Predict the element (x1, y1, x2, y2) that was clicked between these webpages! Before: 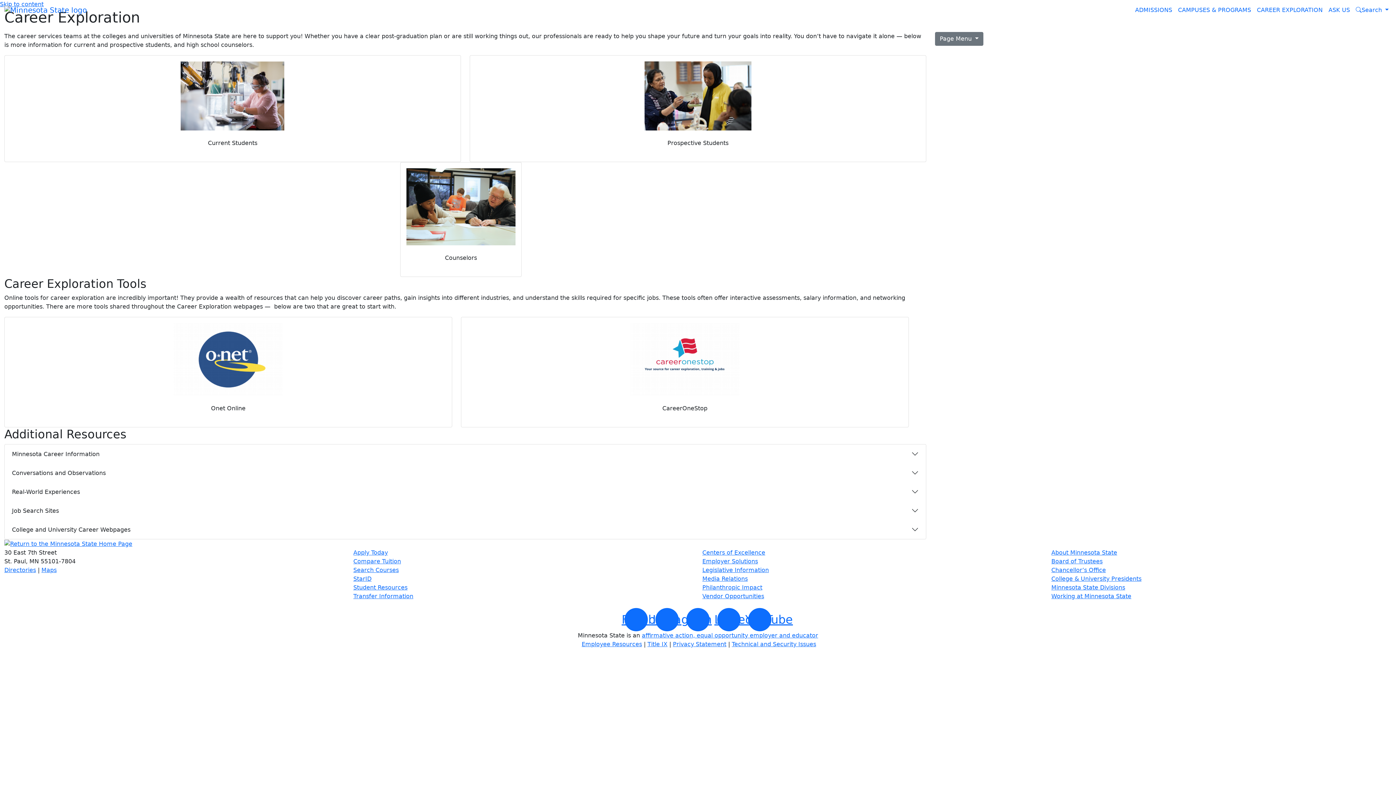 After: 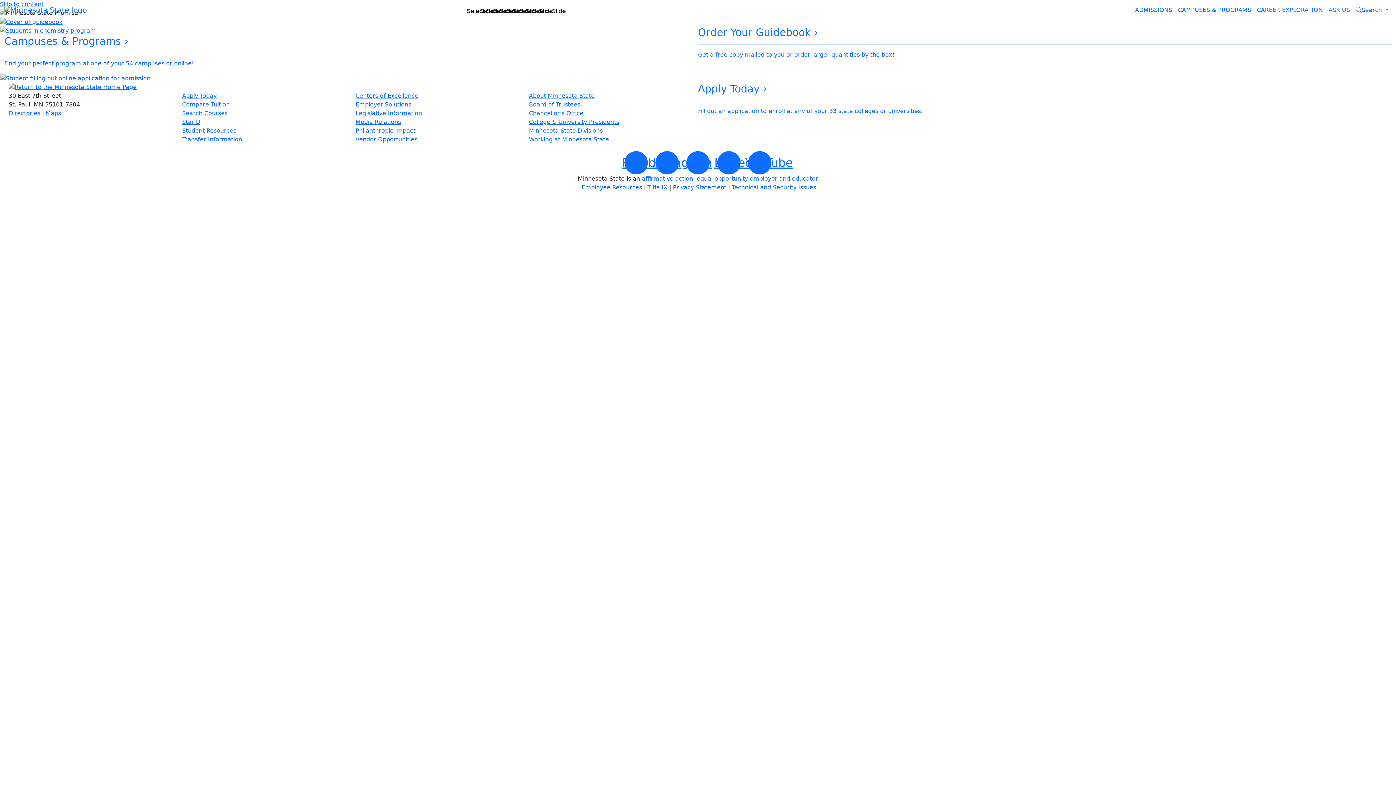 Action: bbox: (4, 4, 86, 16)